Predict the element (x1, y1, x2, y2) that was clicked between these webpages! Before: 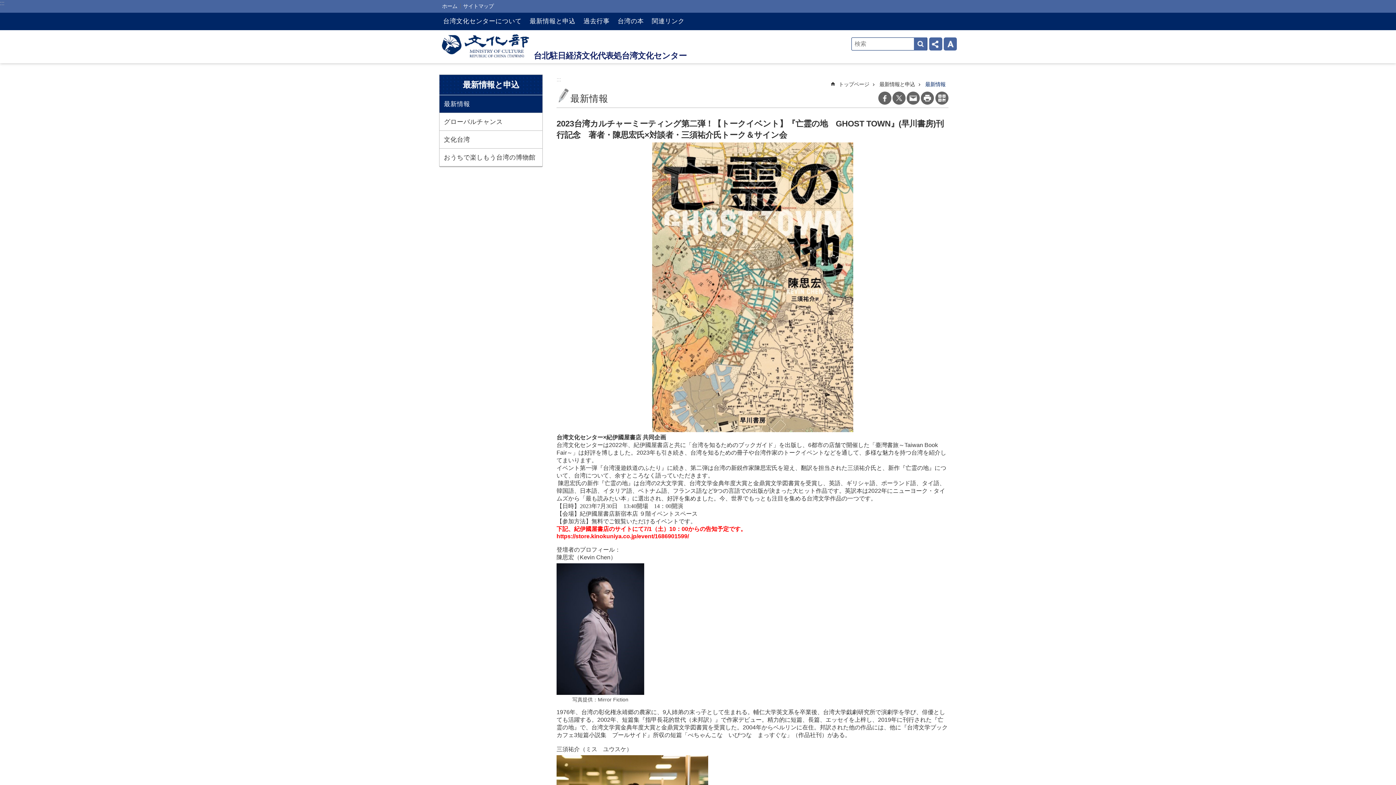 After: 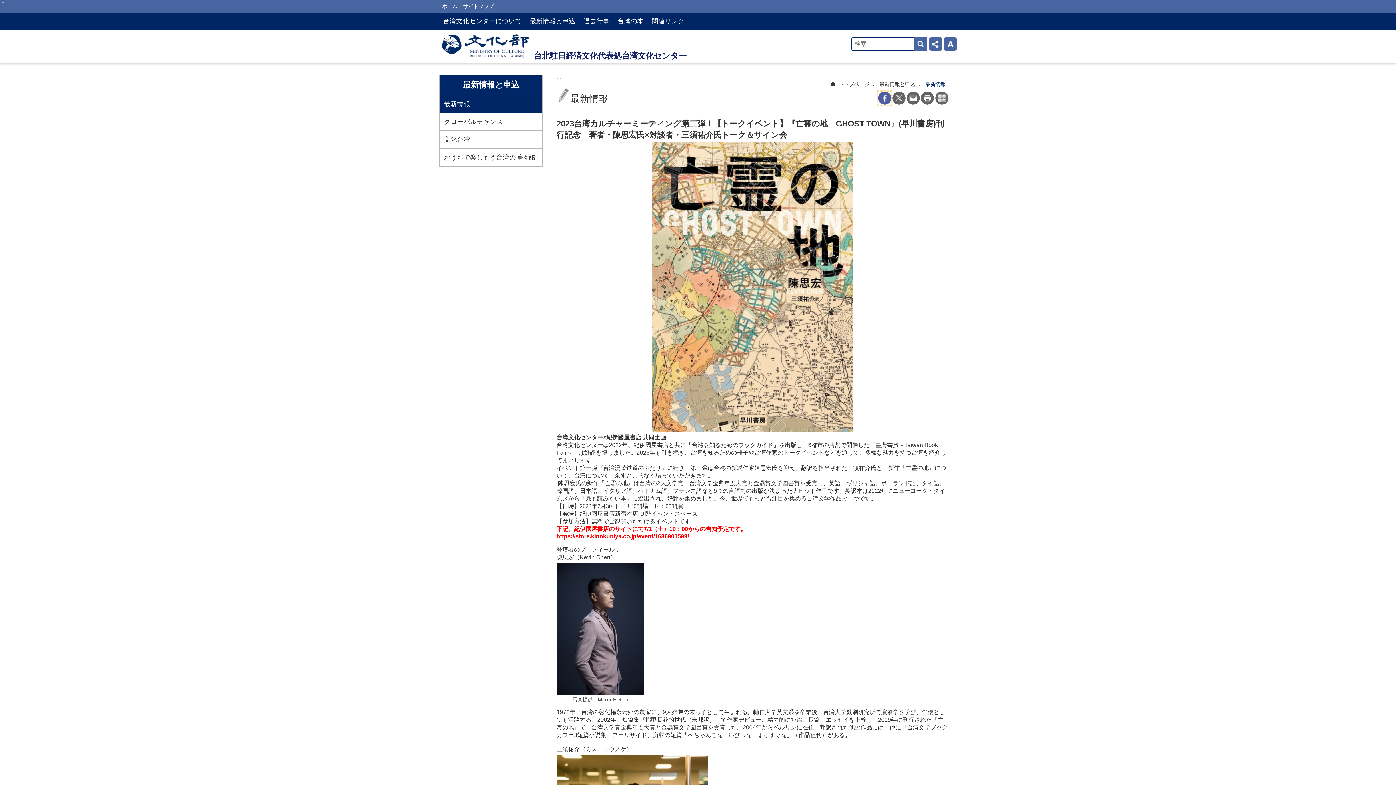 Action: label: Facebook bbox: (878, 91, 891, 104)